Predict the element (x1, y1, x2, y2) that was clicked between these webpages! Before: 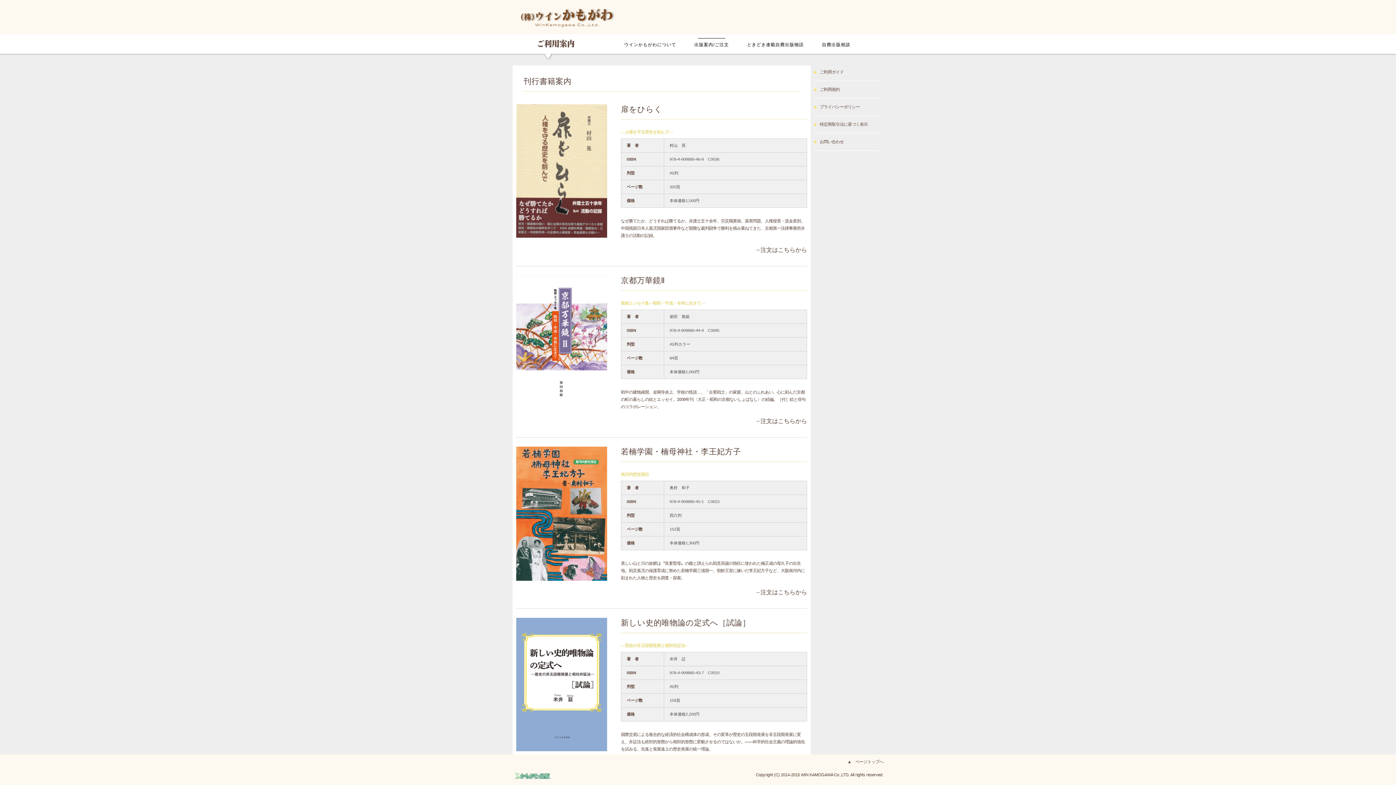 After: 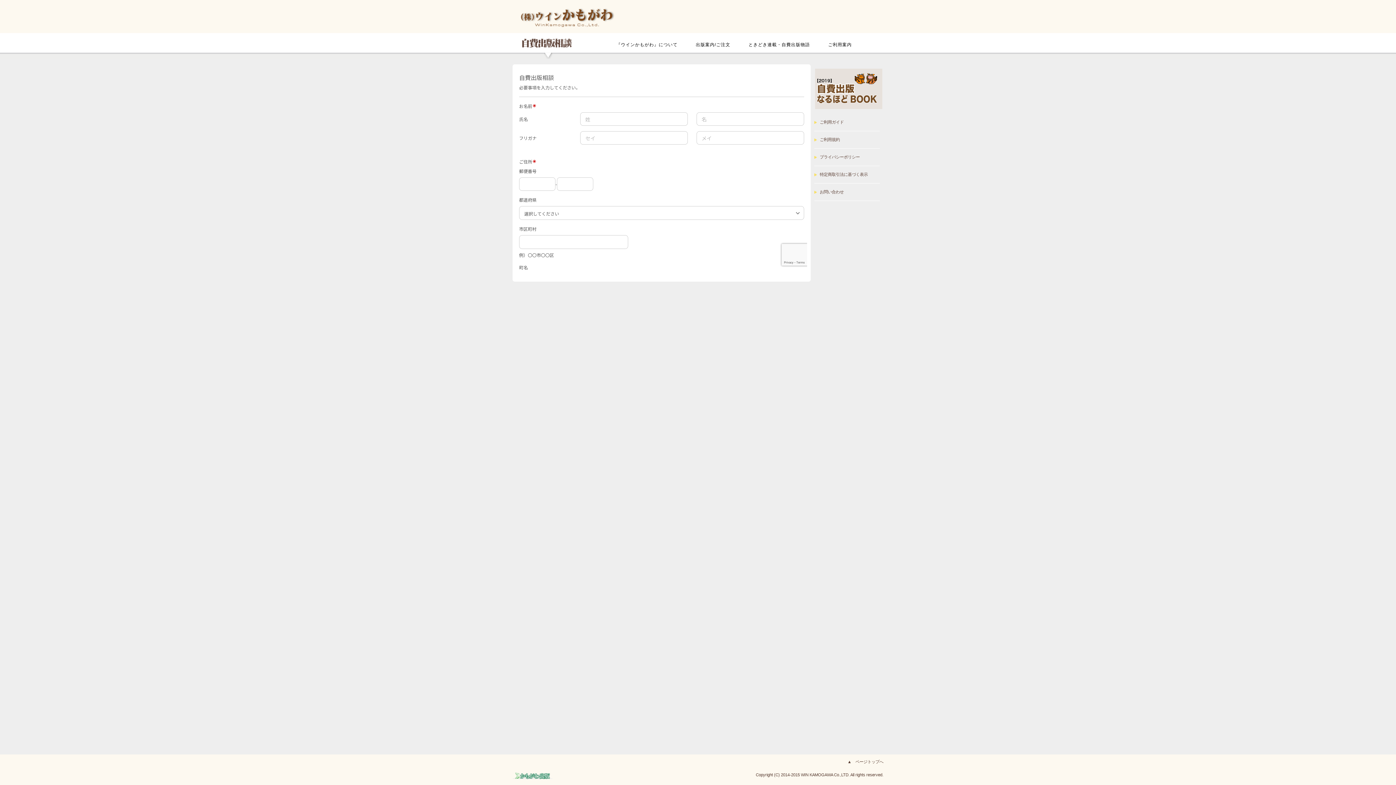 Action: label: 自費出版相談 bbox: (818, 40, 854, 48)